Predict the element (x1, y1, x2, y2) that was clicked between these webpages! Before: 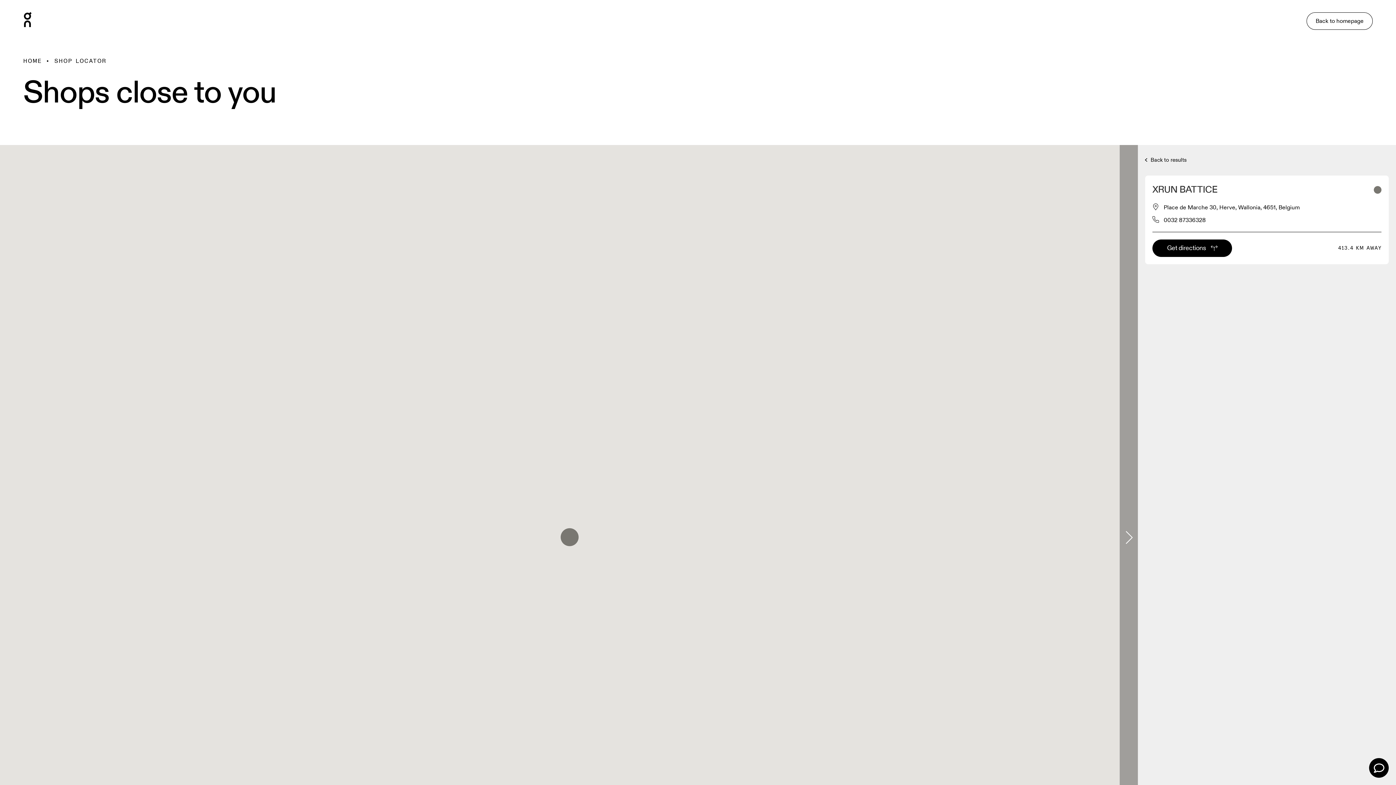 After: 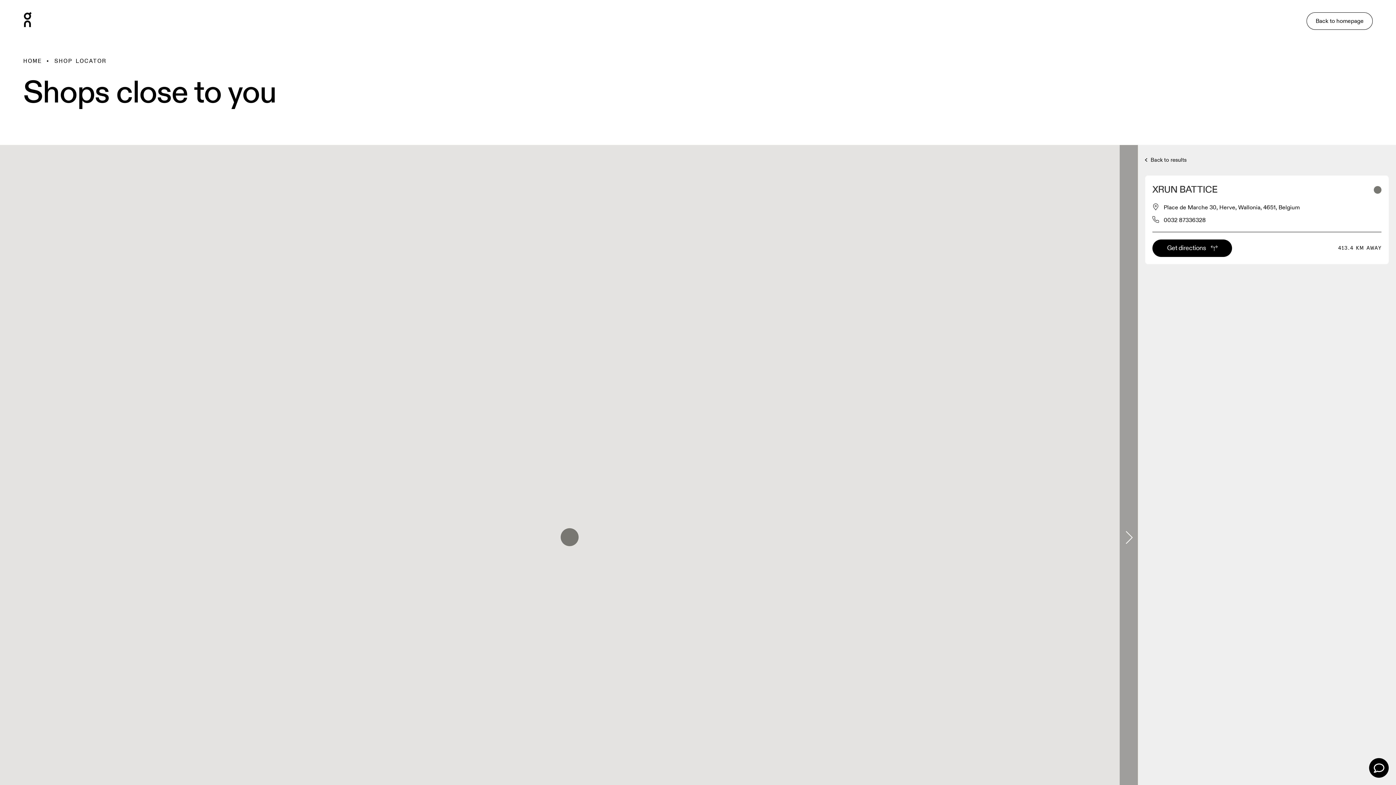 Action: label: Get directions bbox: (1152, 239, 1232, 257)